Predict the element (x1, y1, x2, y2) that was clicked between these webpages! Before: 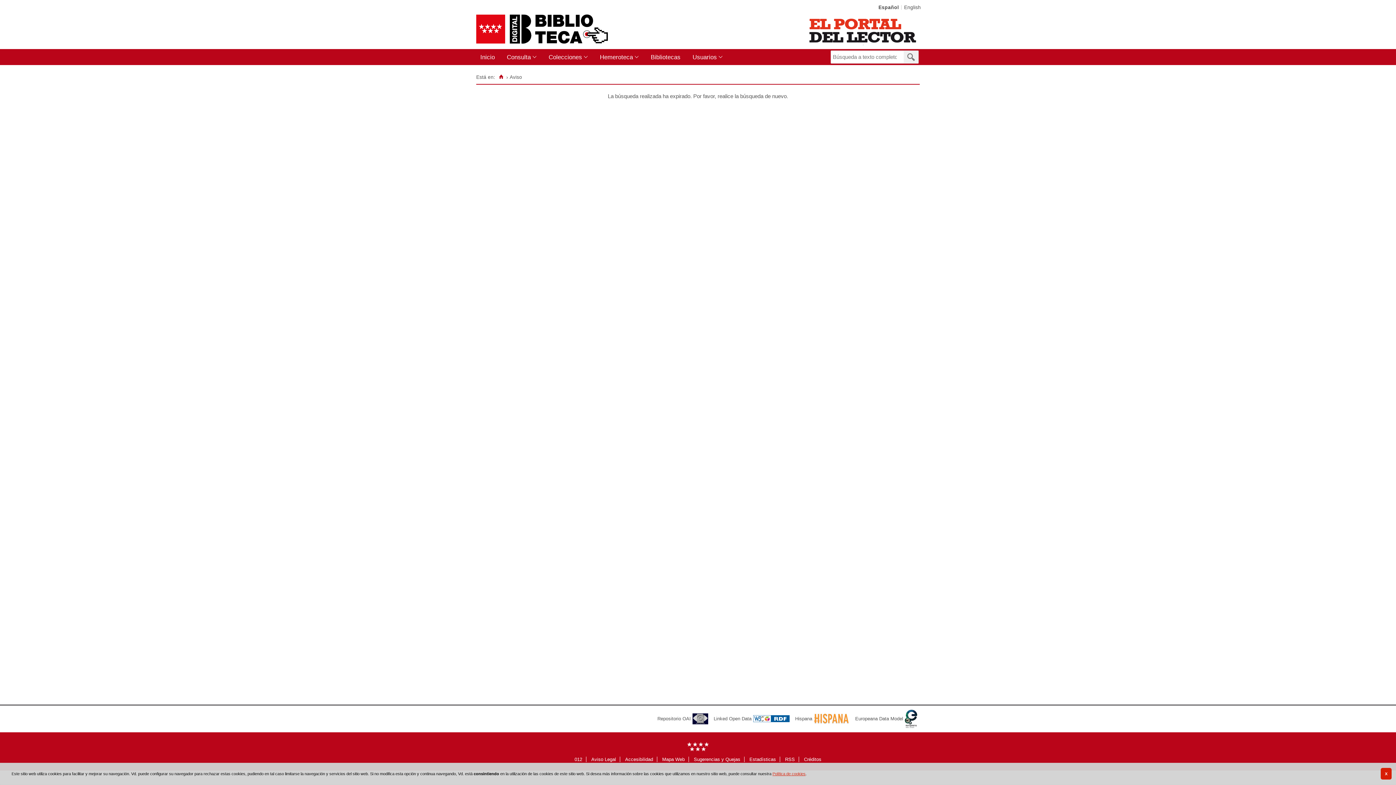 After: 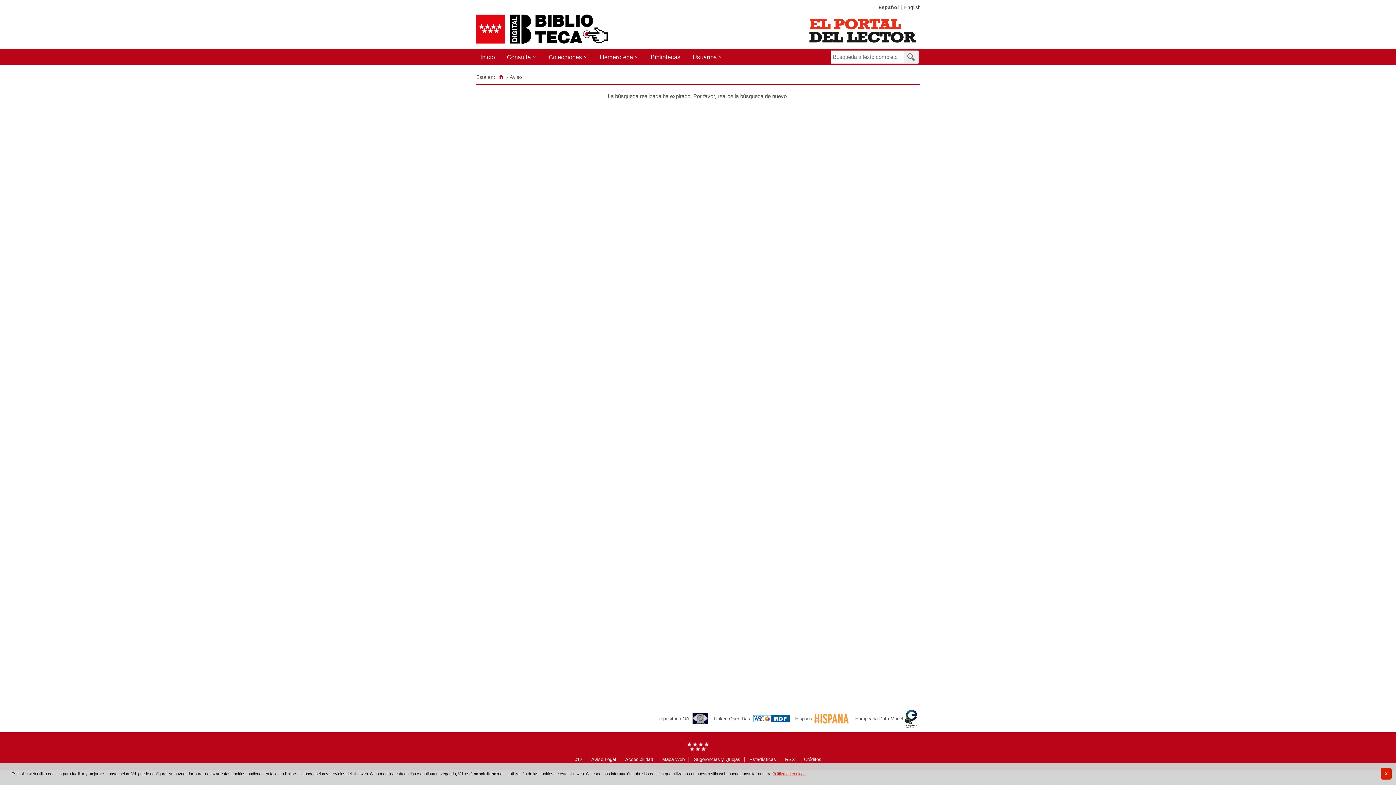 Action: bbox: (713, 715, 789, 722) label: Linked Open Data